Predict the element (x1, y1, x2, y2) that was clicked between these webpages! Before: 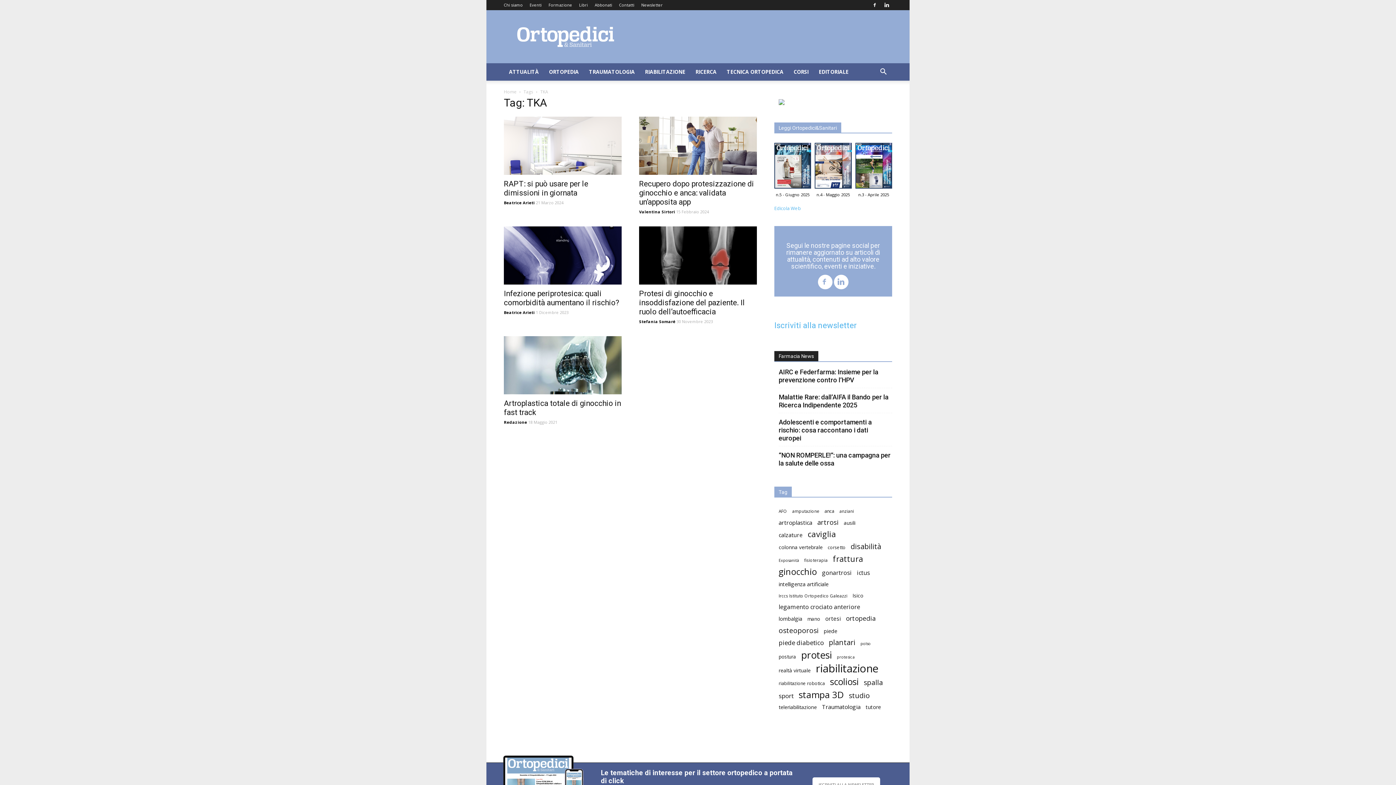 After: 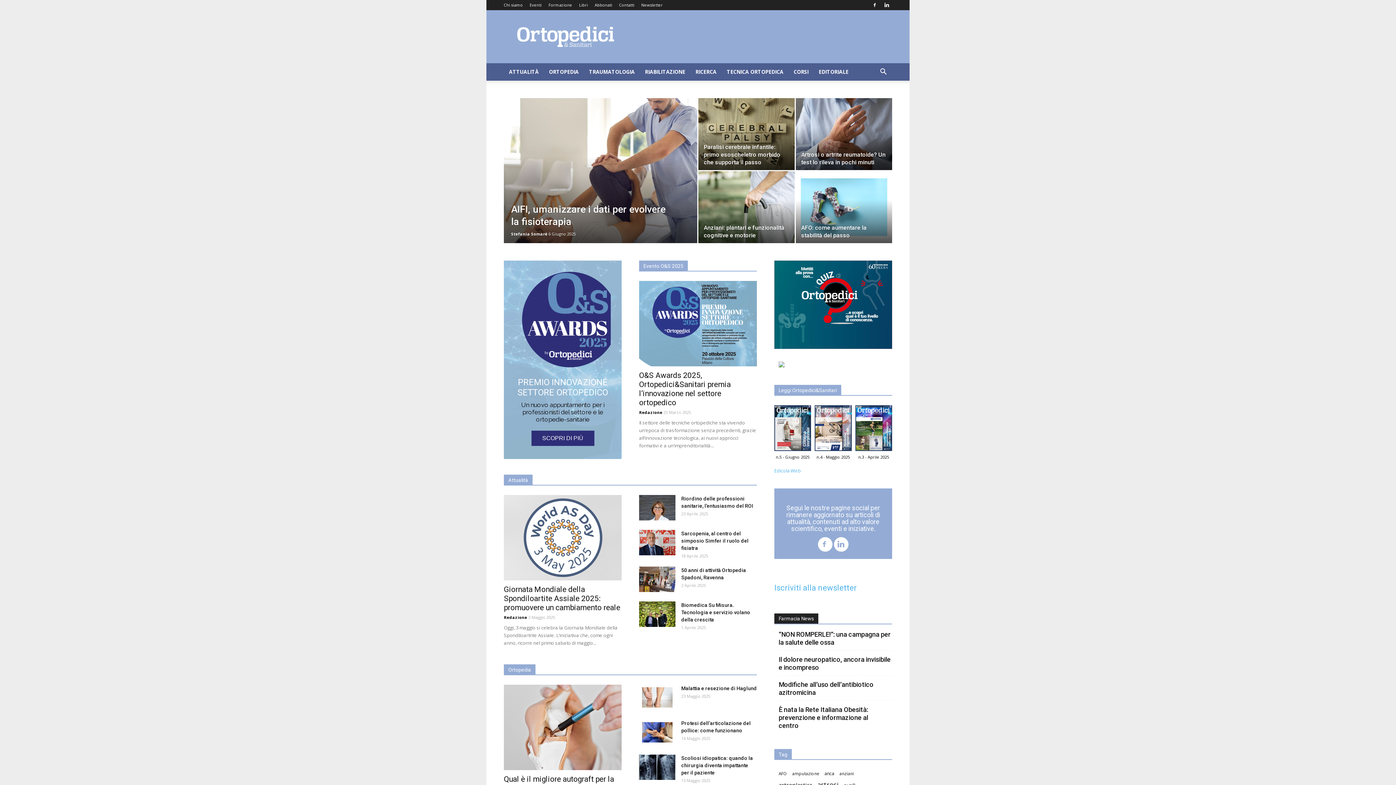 Action: bbox: (504, 88, 516, 94) label: Home